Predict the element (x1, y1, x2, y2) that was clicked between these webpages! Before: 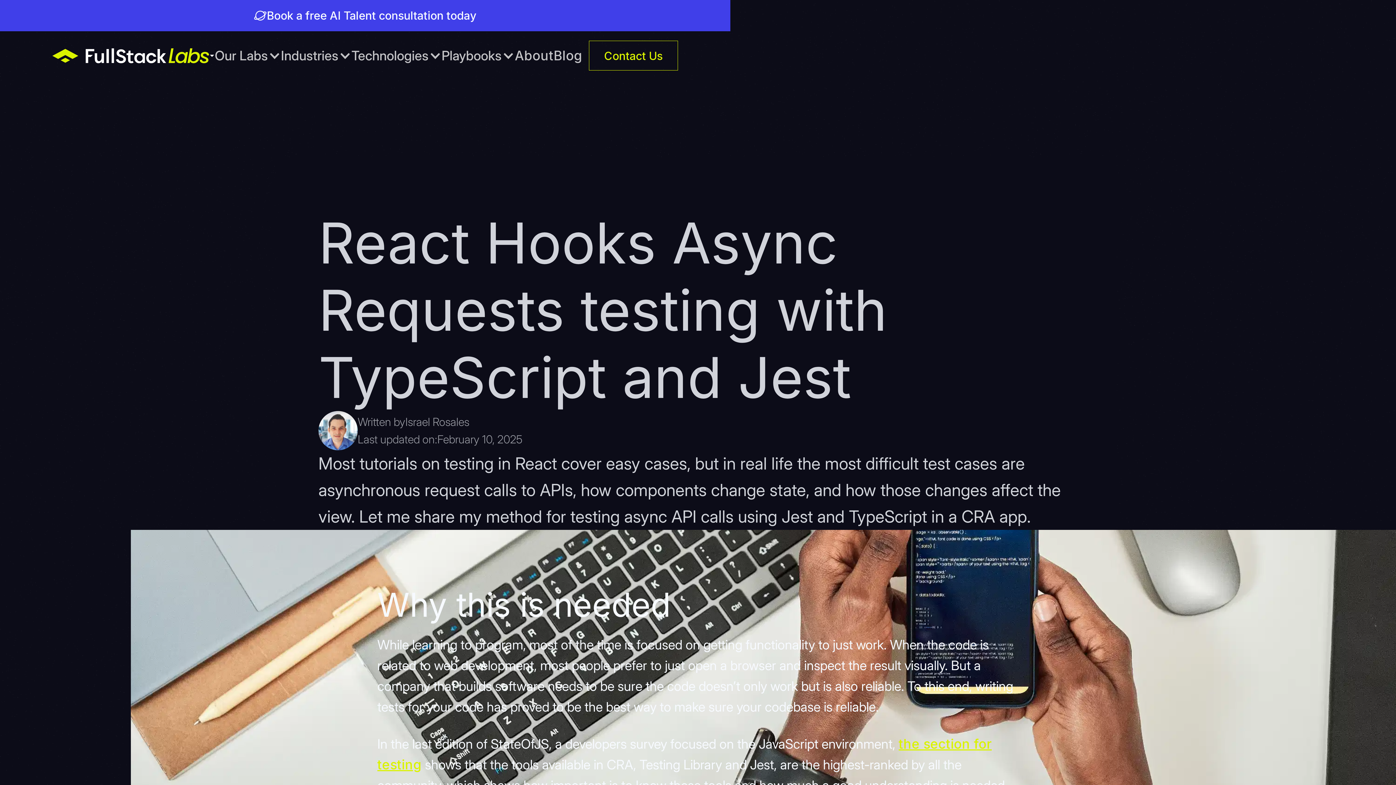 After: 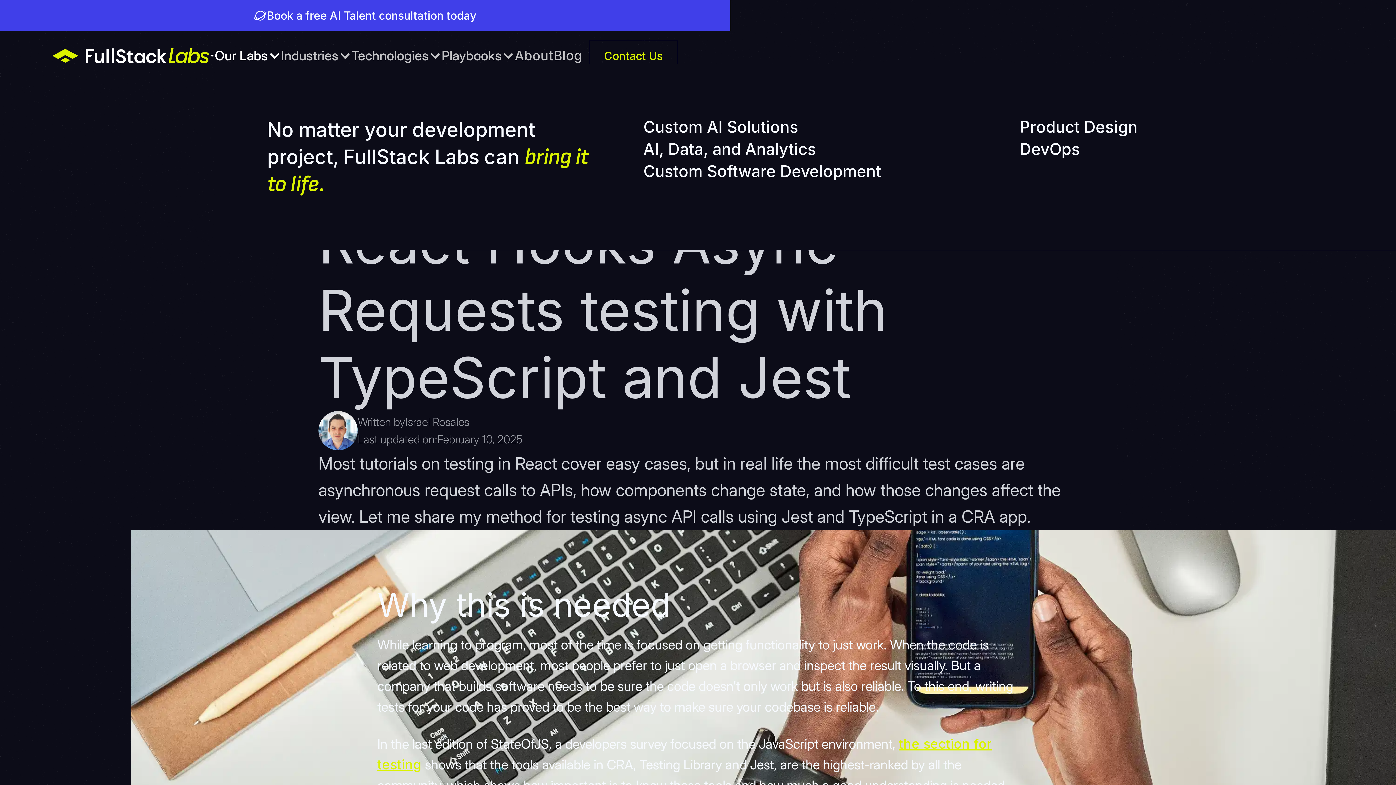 Action: label: Our Labs bbox: (214, 47, 281, 63)